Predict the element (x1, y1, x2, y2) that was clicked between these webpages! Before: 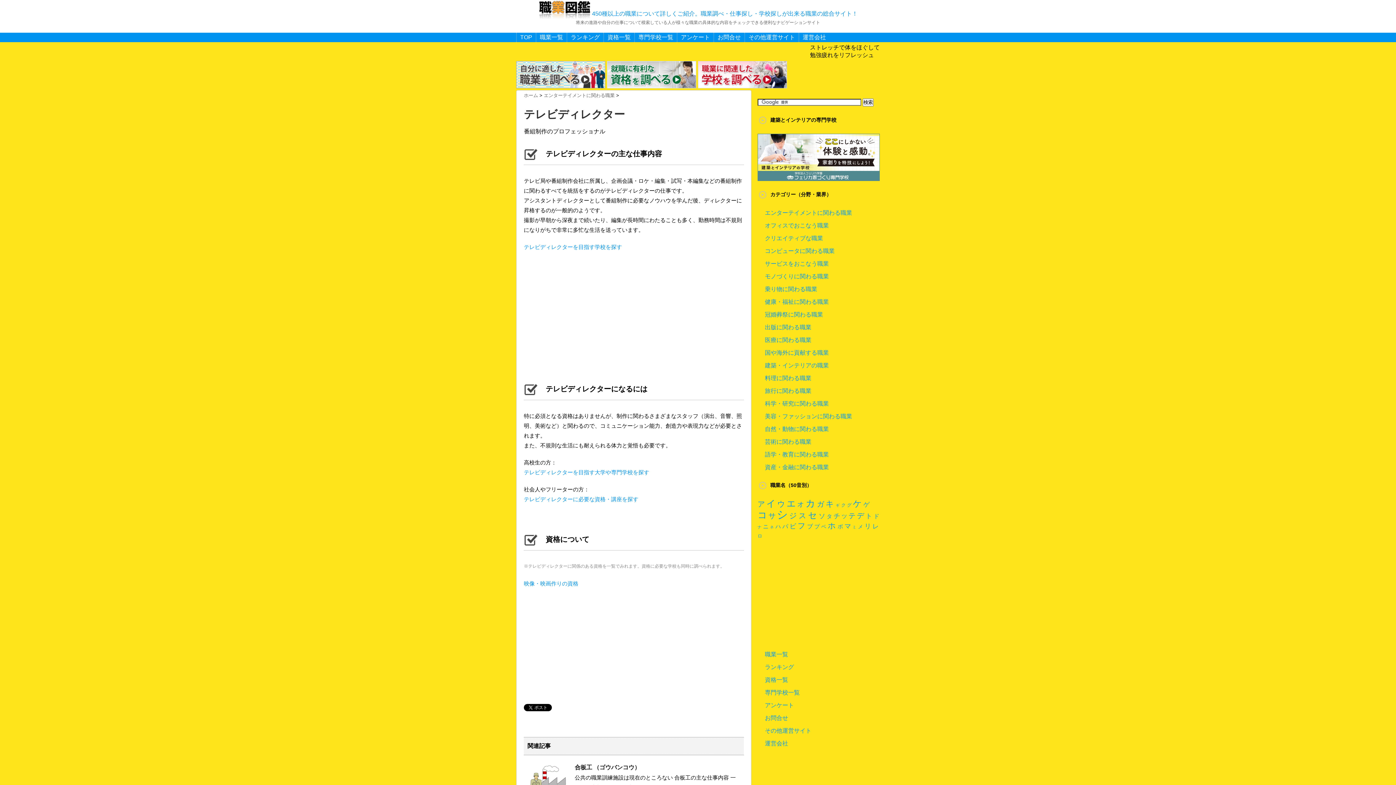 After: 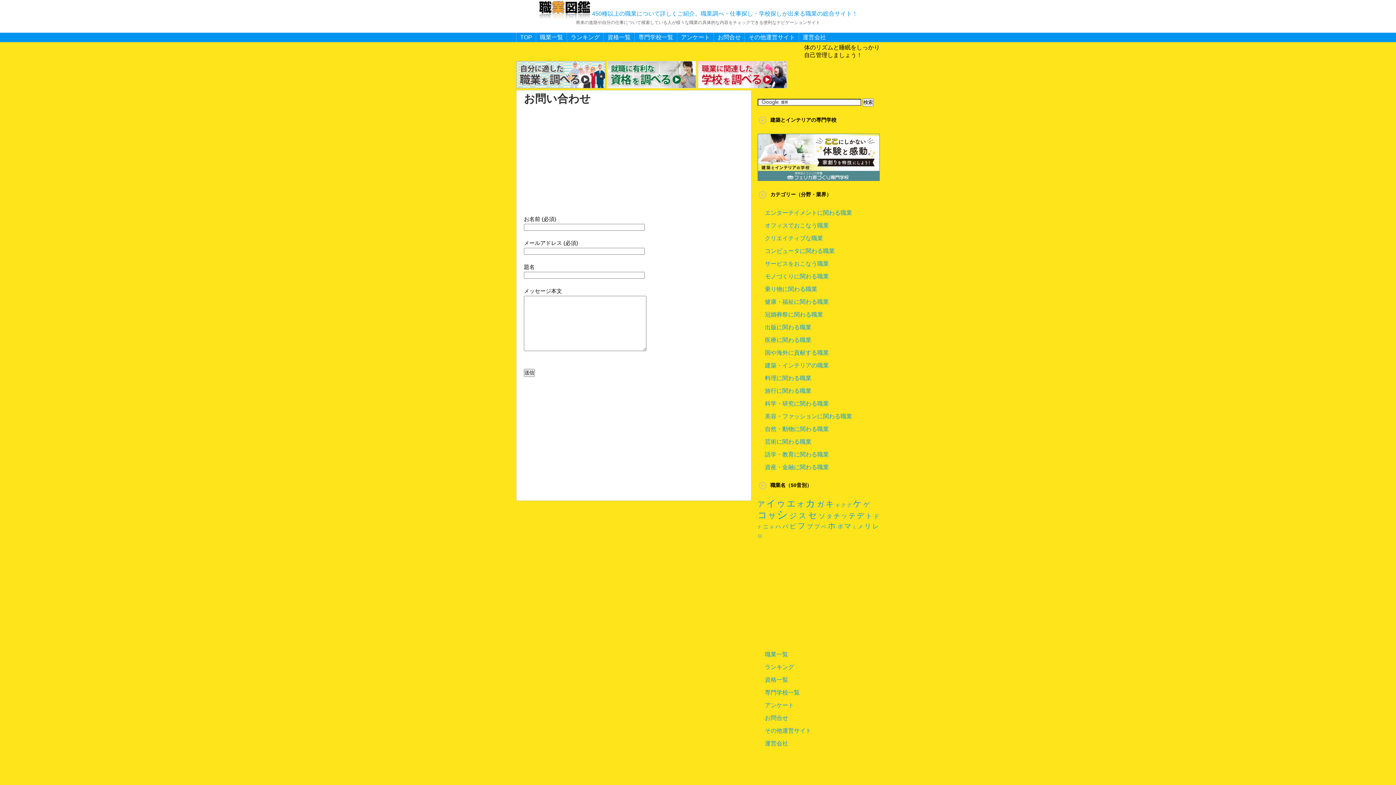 Action: label: お問合せ bbox: (765, 715, 788, 721)